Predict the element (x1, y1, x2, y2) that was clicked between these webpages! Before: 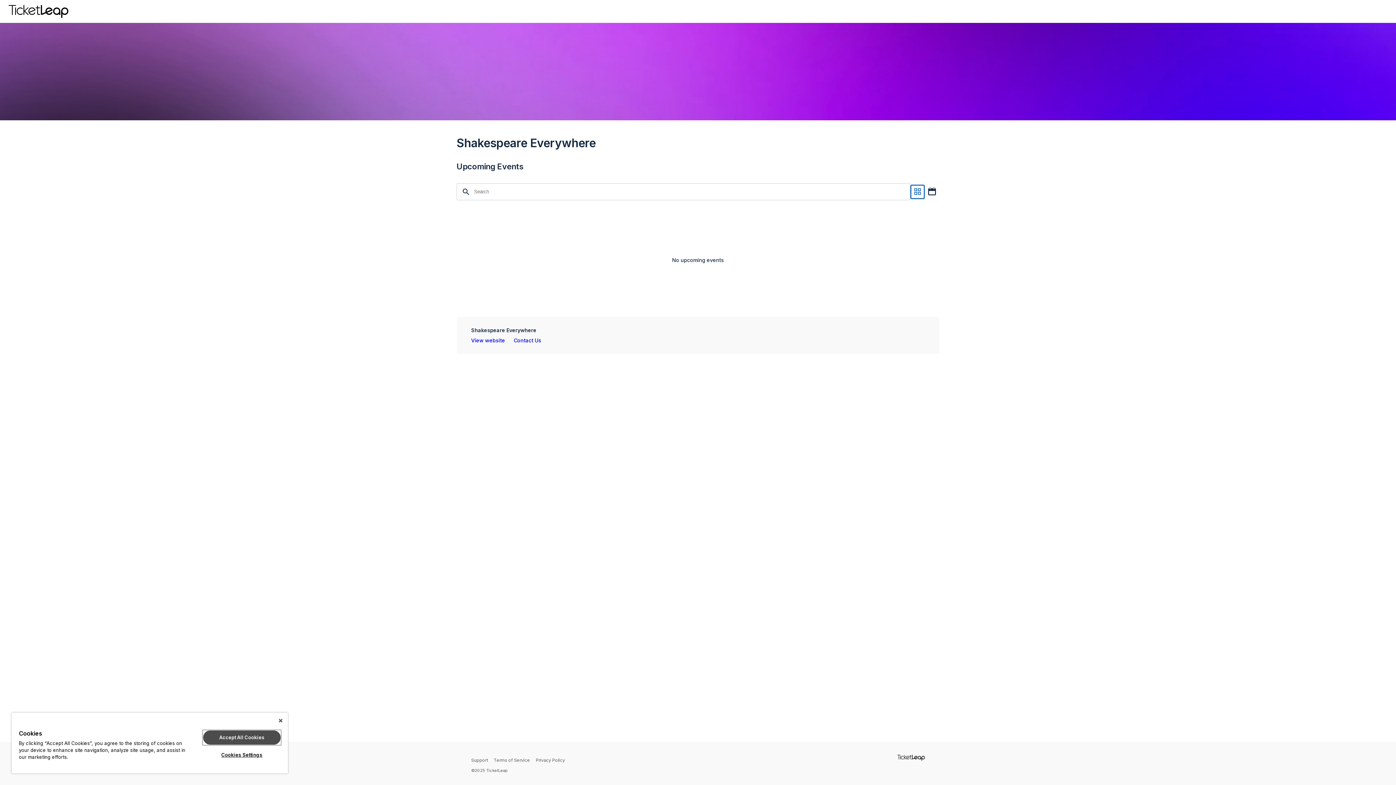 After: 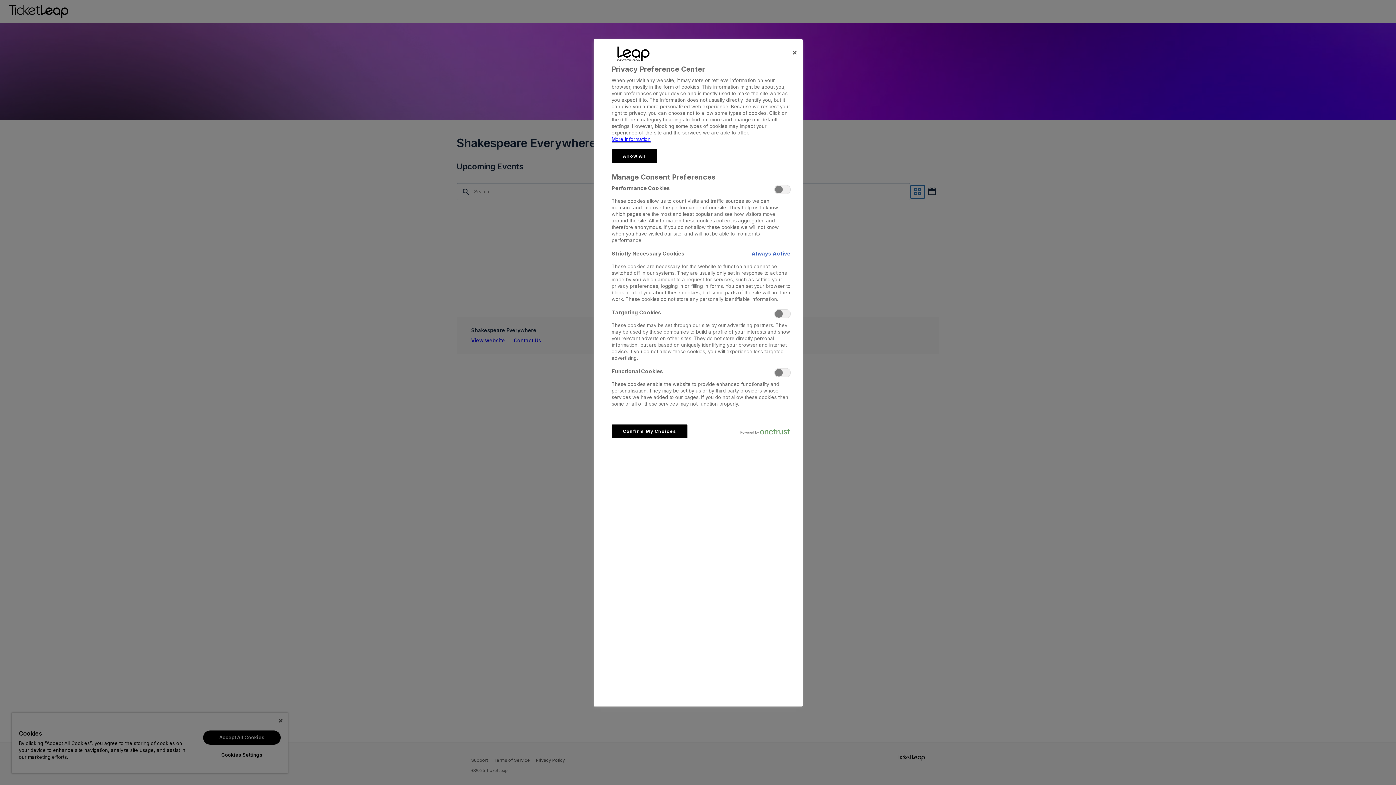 Action: bbox: (203, 748, 280, 762) label: Cookies Settings